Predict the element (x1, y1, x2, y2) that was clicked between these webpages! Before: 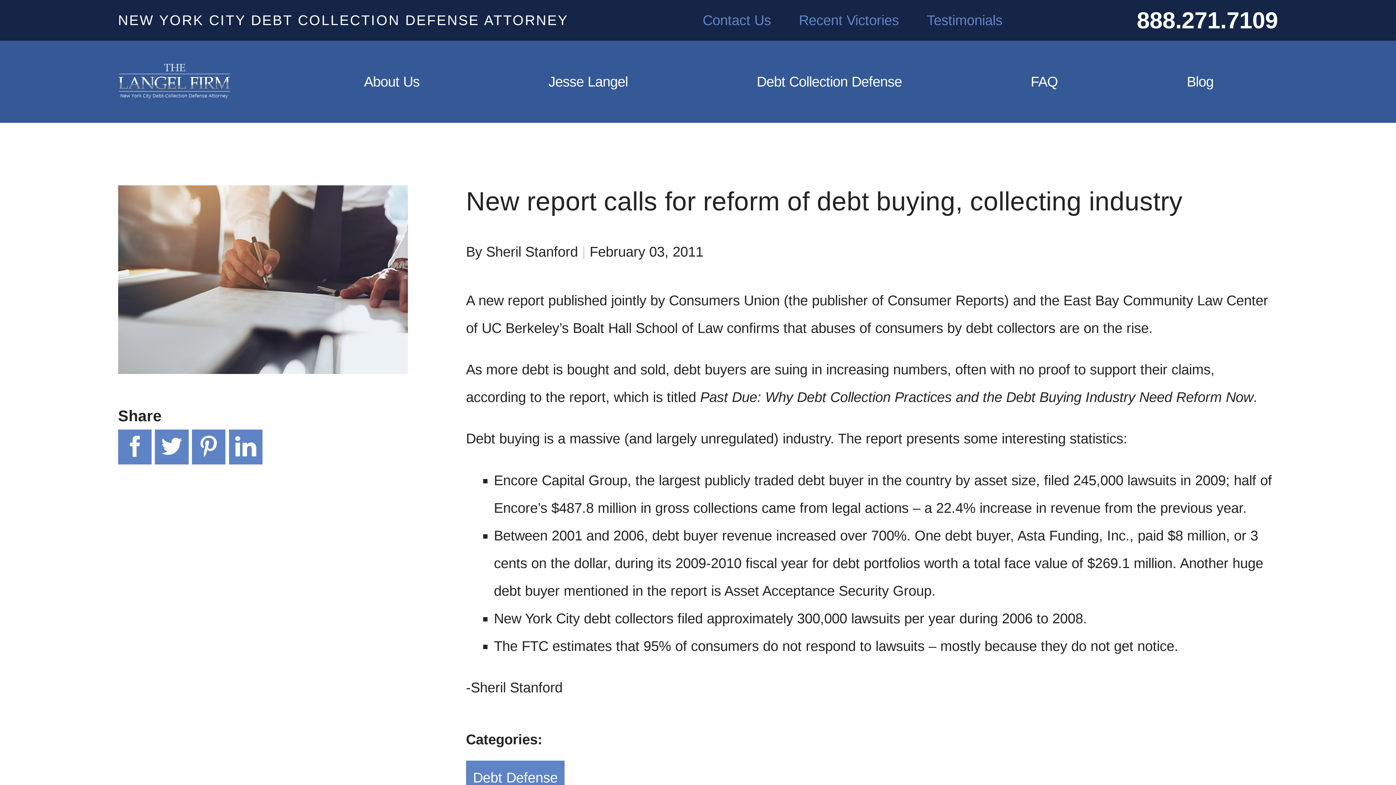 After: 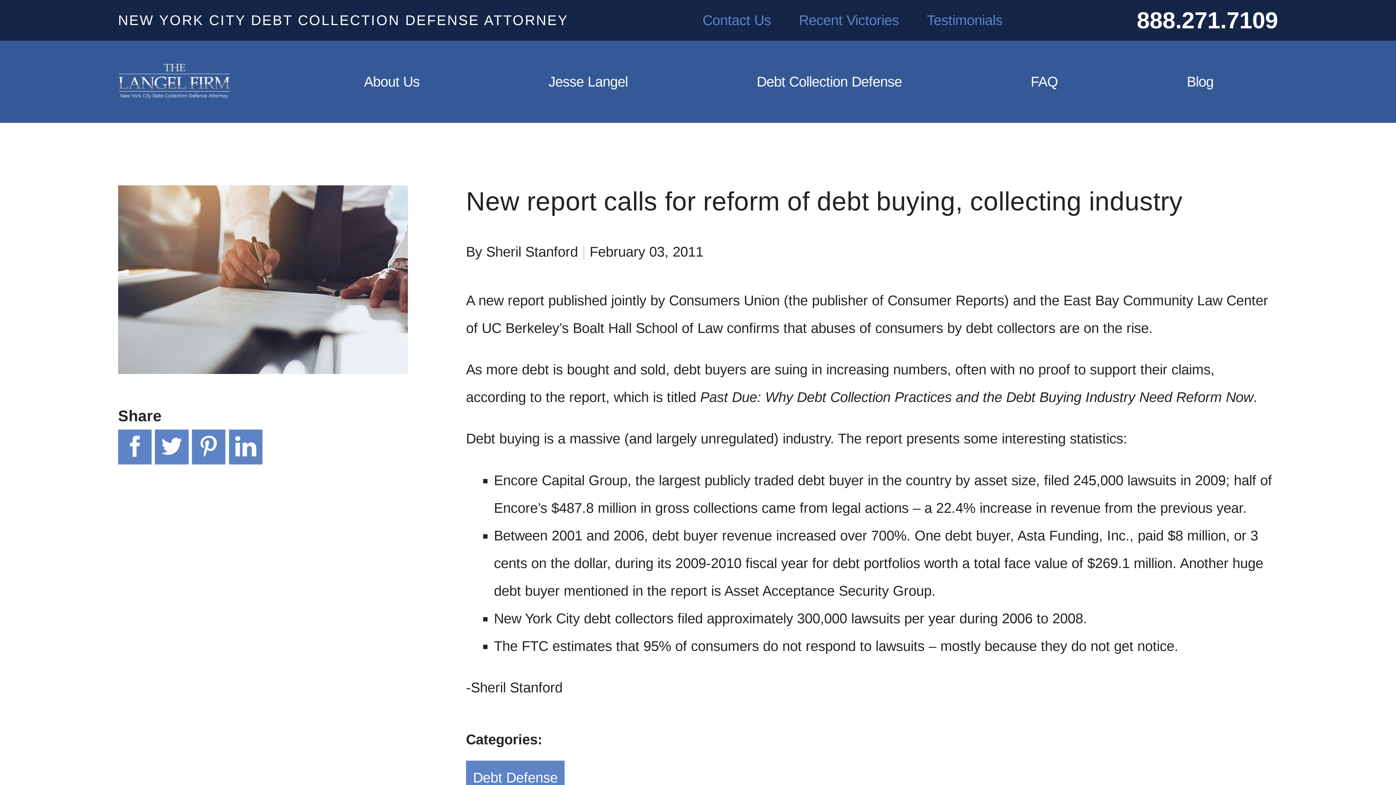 Action: label: 888.271.7109 bbox: (1137, 8, 1278, 31)